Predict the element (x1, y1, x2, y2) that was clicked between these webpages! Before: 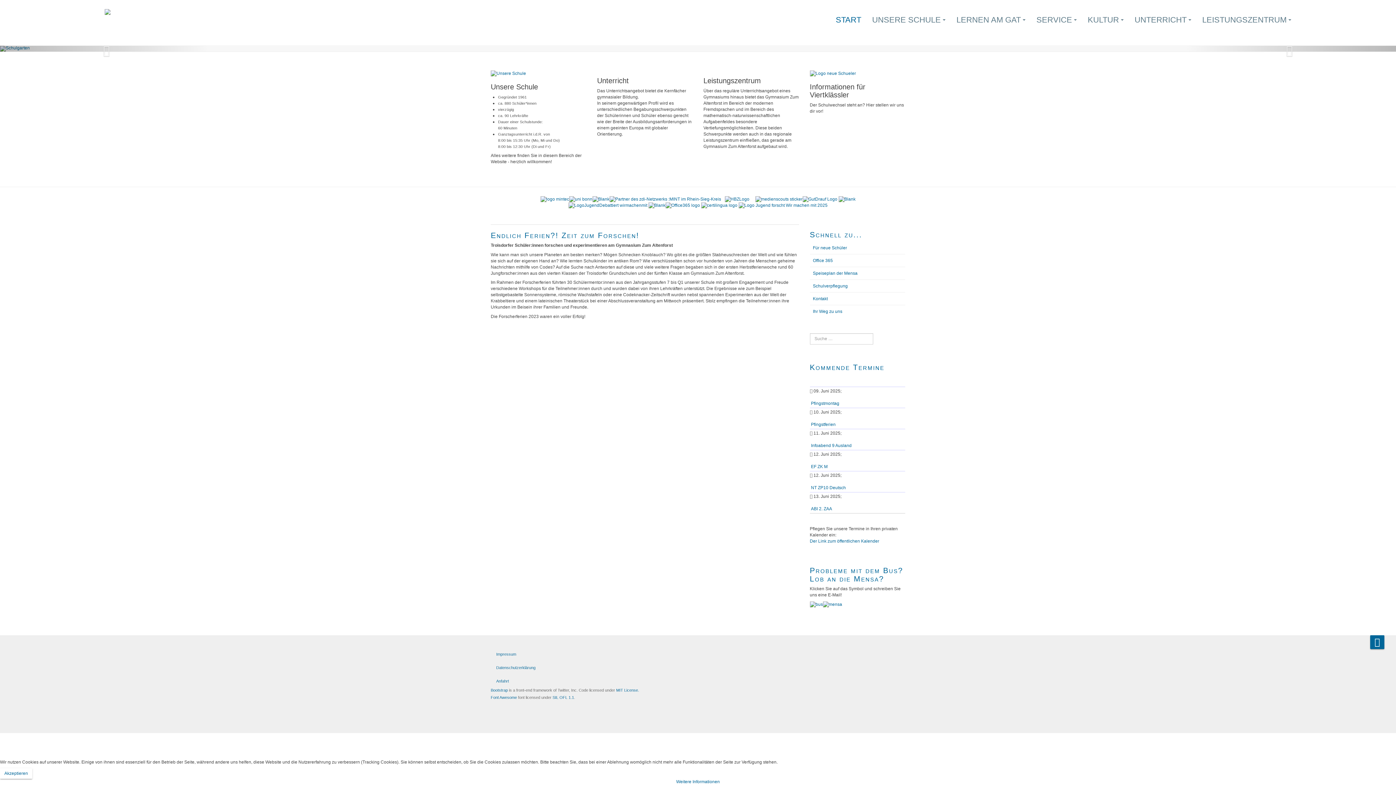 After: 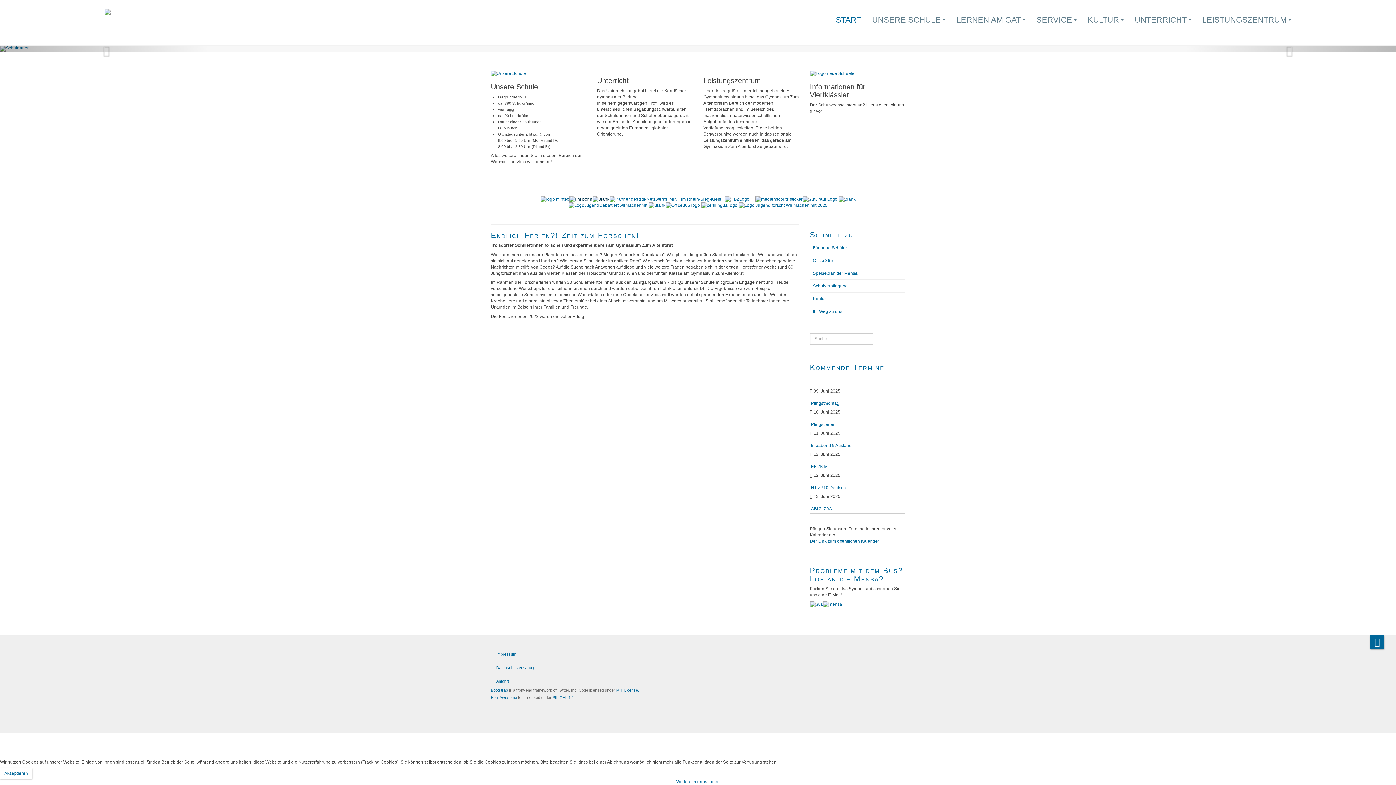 Action: bbox: (569, 196, 609, 201)